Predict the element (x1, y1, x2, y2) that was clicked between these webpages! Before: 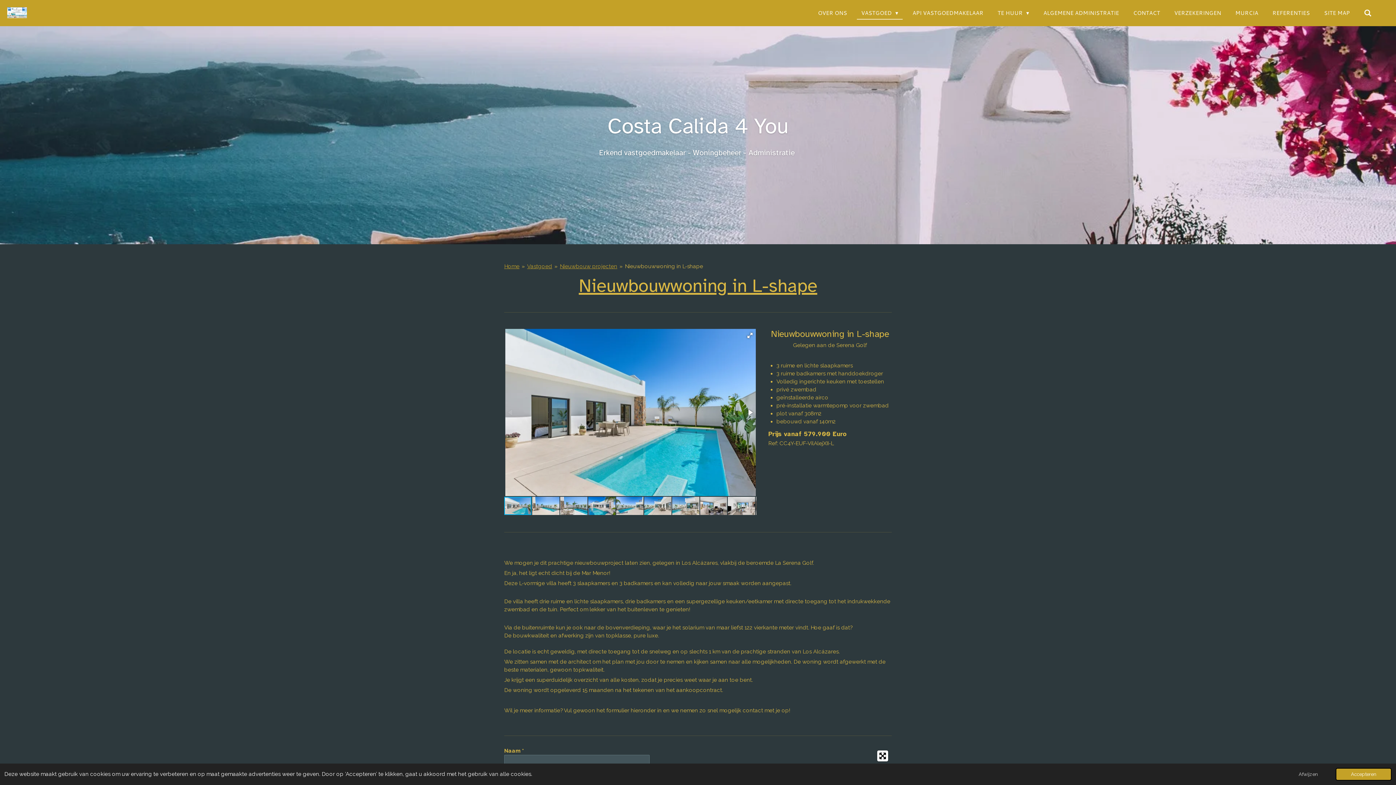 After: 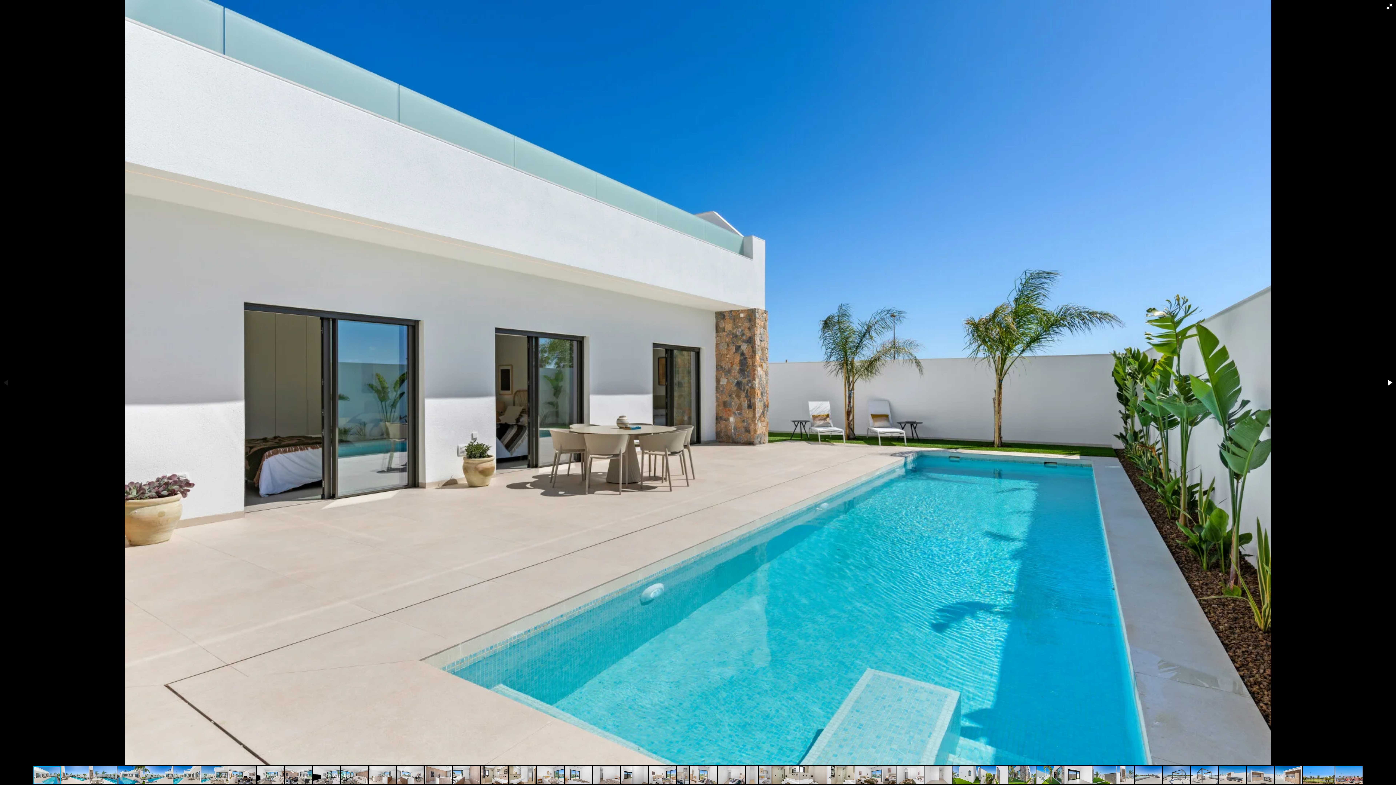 Action: bbox: (744, 329, 756, 341)